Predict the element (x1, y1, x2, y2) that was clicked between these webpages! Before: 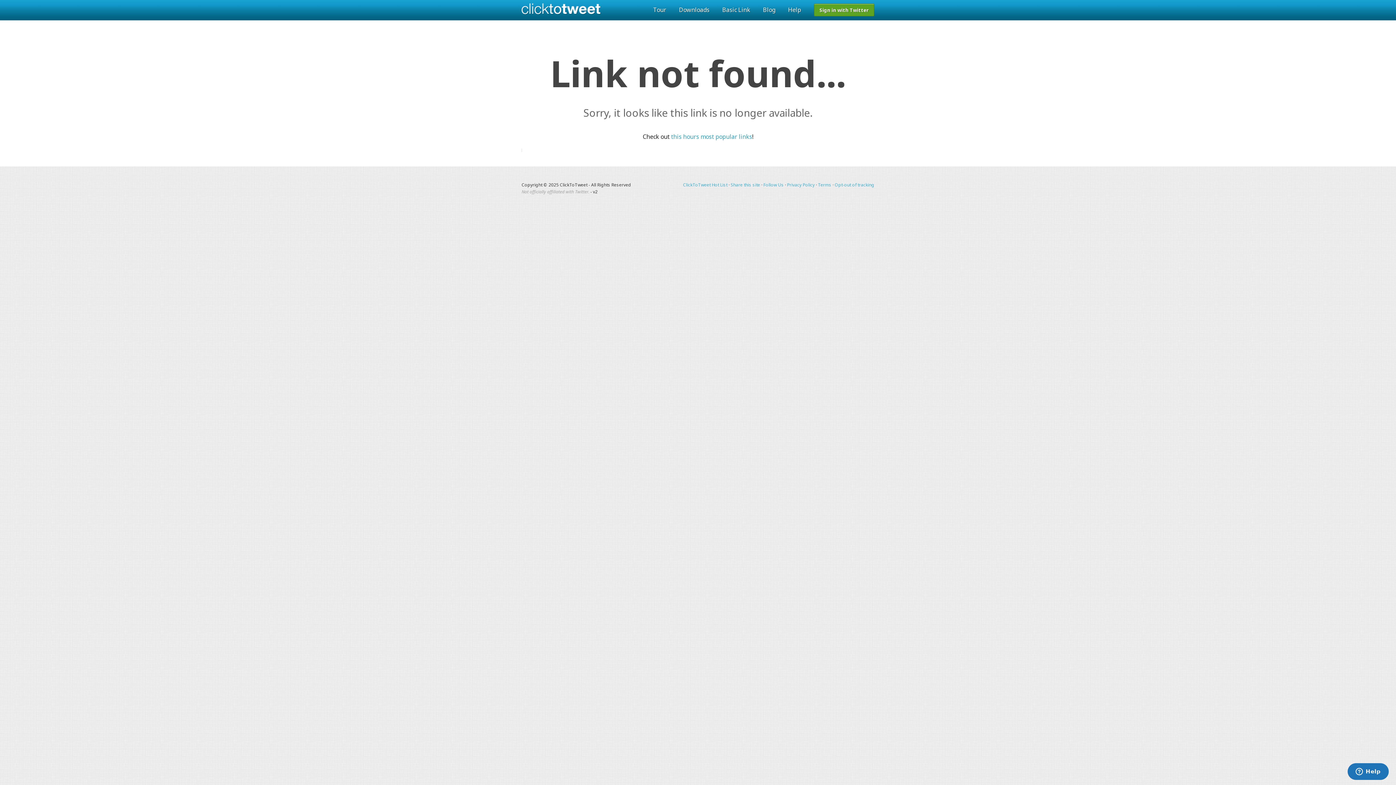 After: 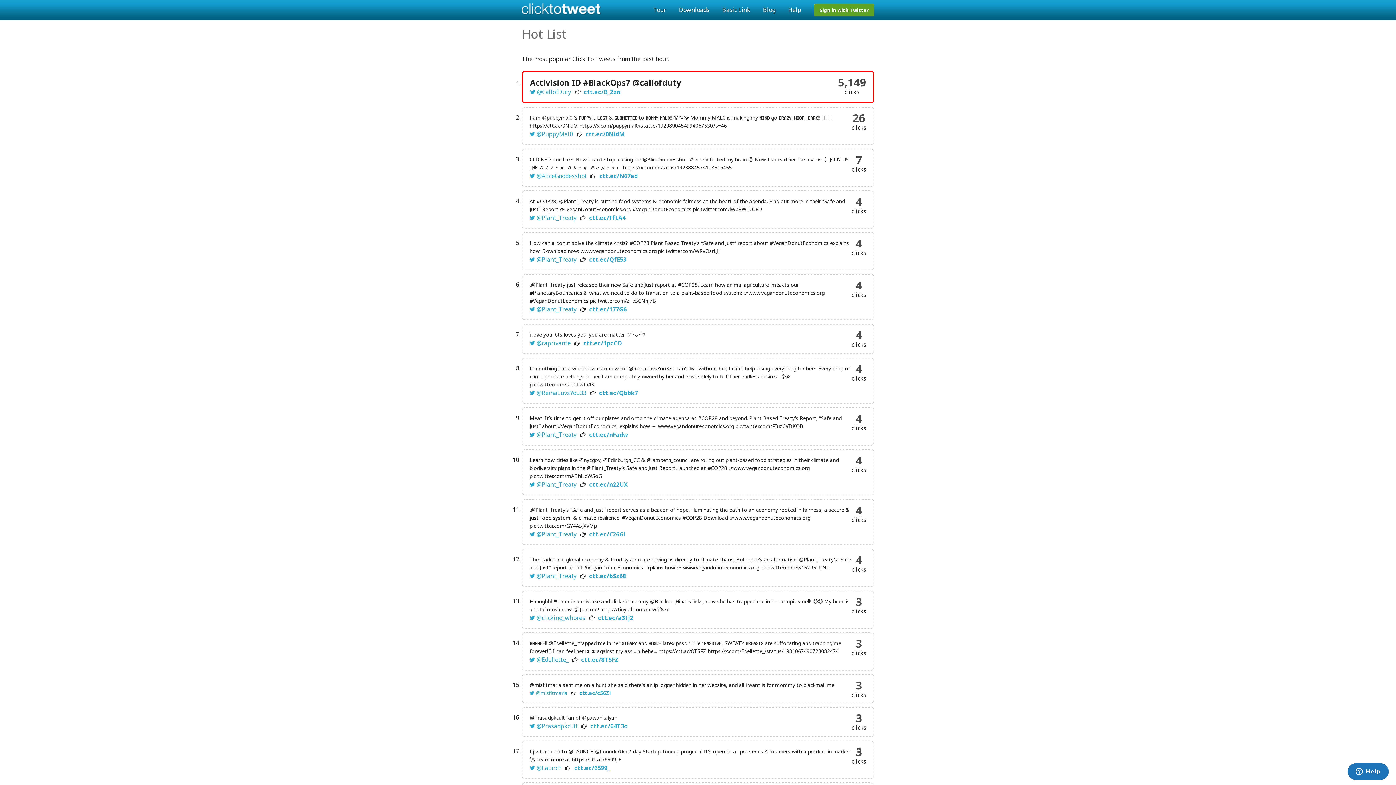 Action: label: ClickToTweet Hot List bbox: (683, 181, 727, 188)